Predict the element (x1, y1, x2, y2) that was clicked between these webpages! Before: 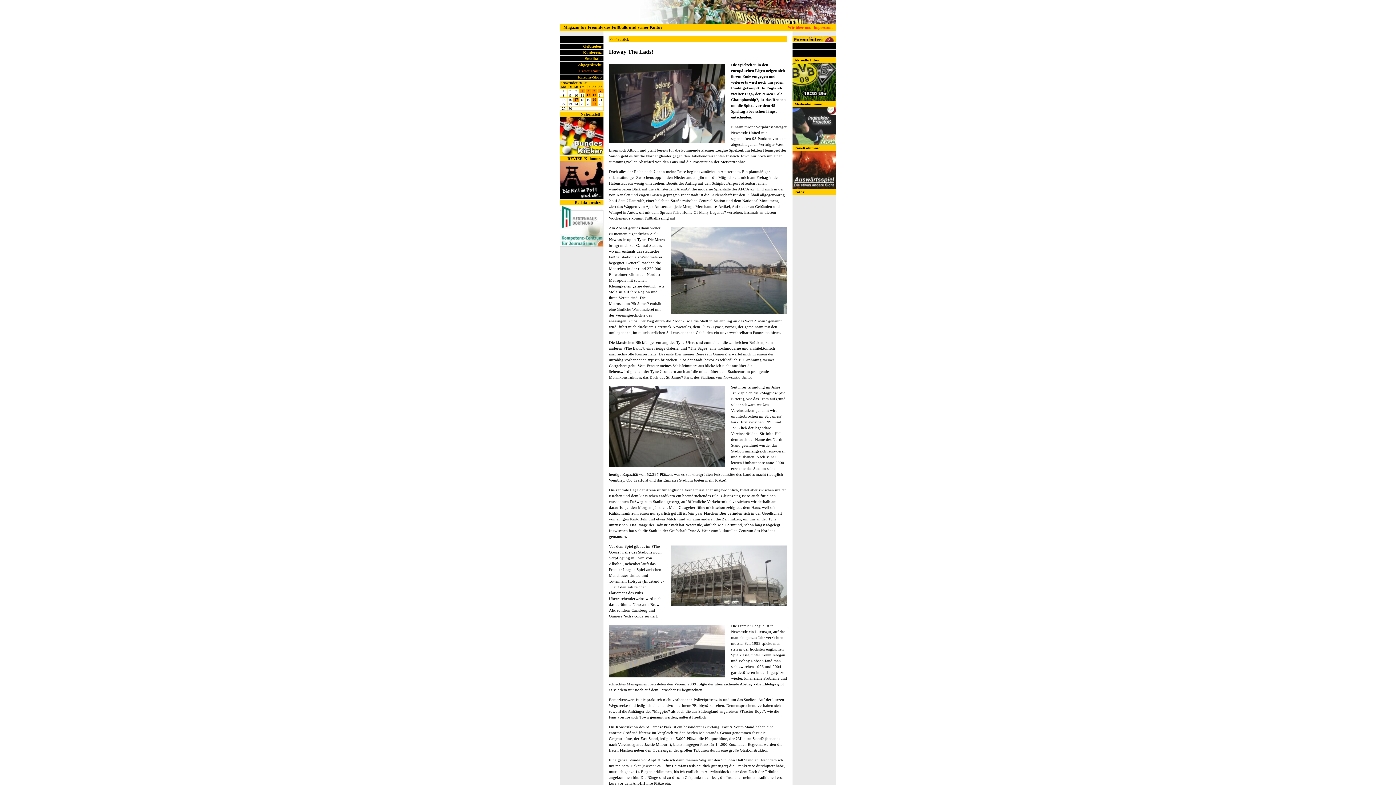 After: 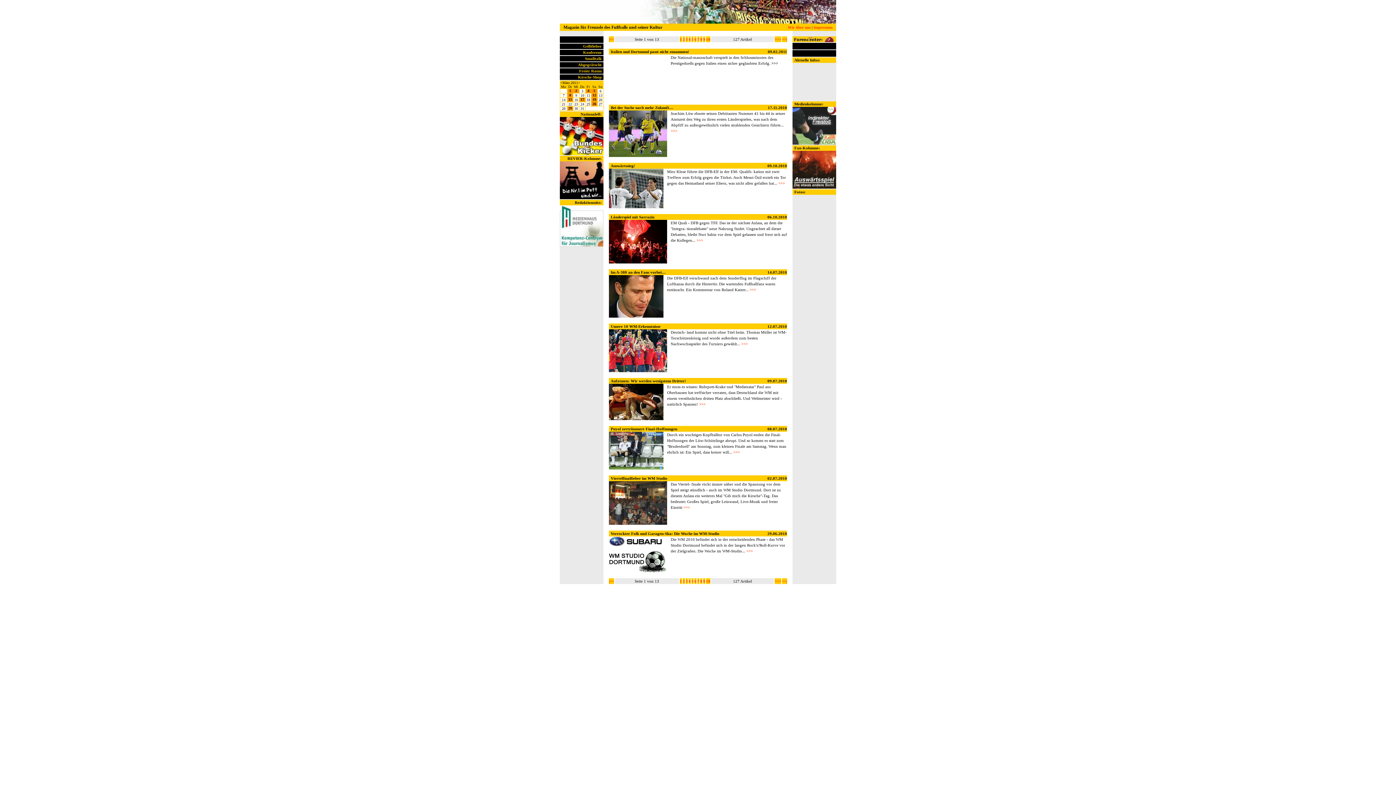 Action: bbox: (560, 151, 603, 156)